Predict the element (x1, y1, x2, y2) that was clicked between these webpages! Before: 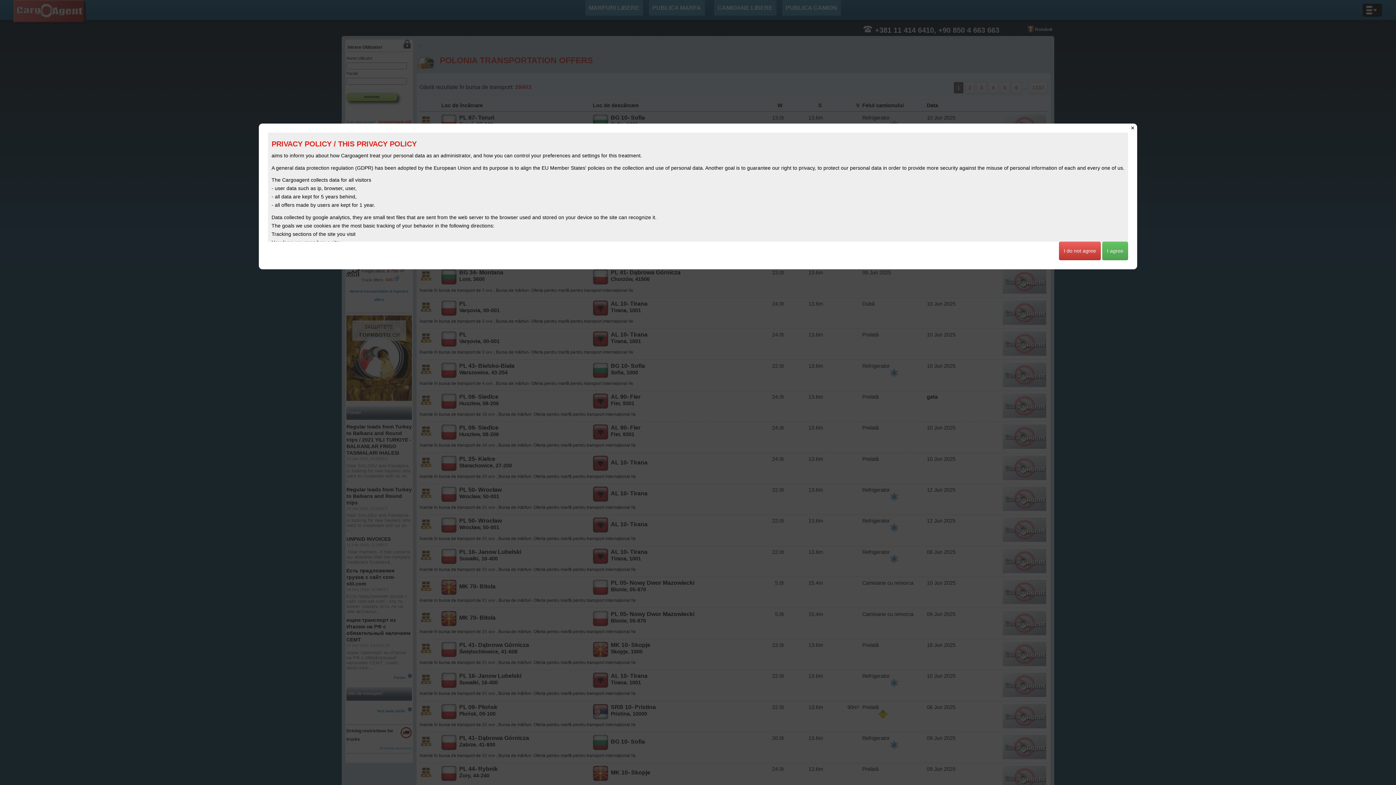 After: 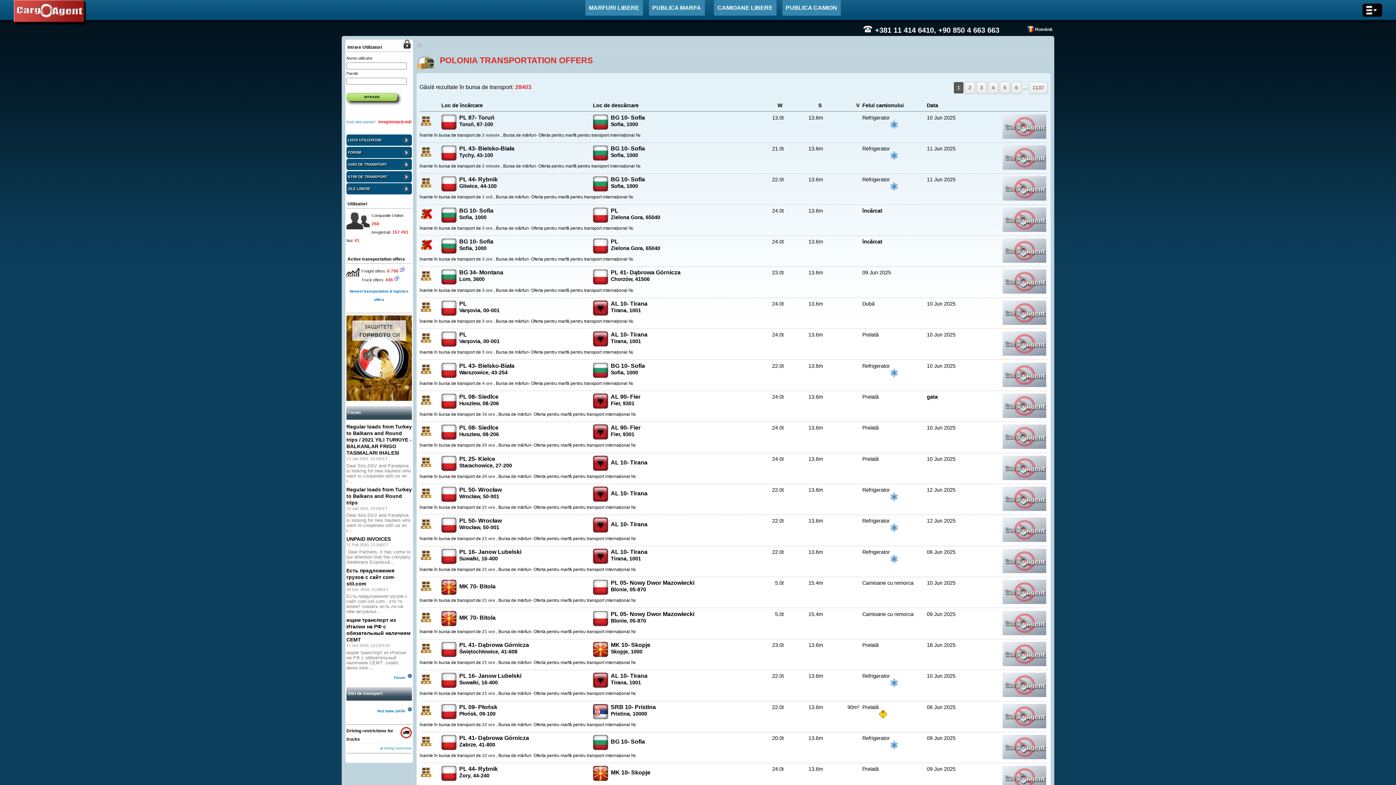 Action: label: I do not agree bbox: (1059, 241, 1101, 260)